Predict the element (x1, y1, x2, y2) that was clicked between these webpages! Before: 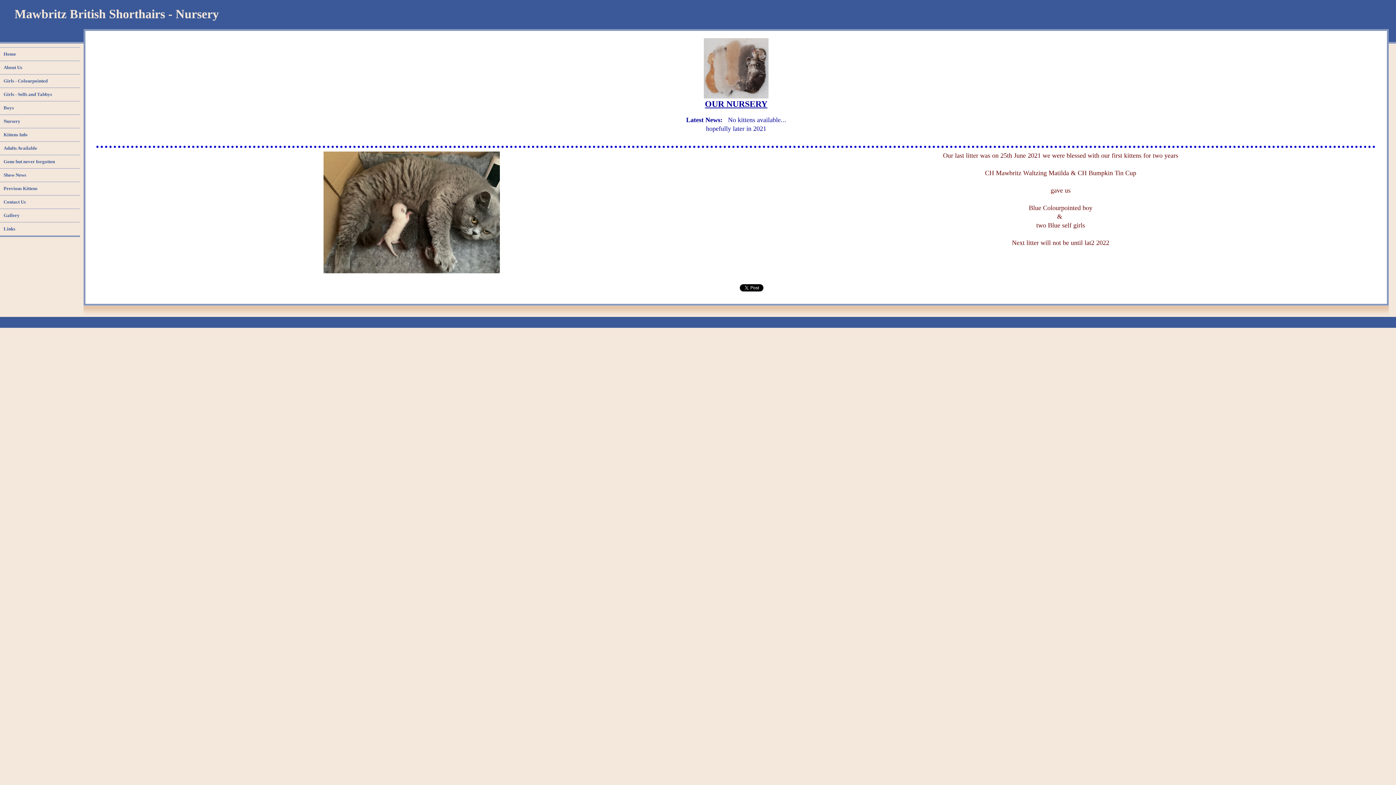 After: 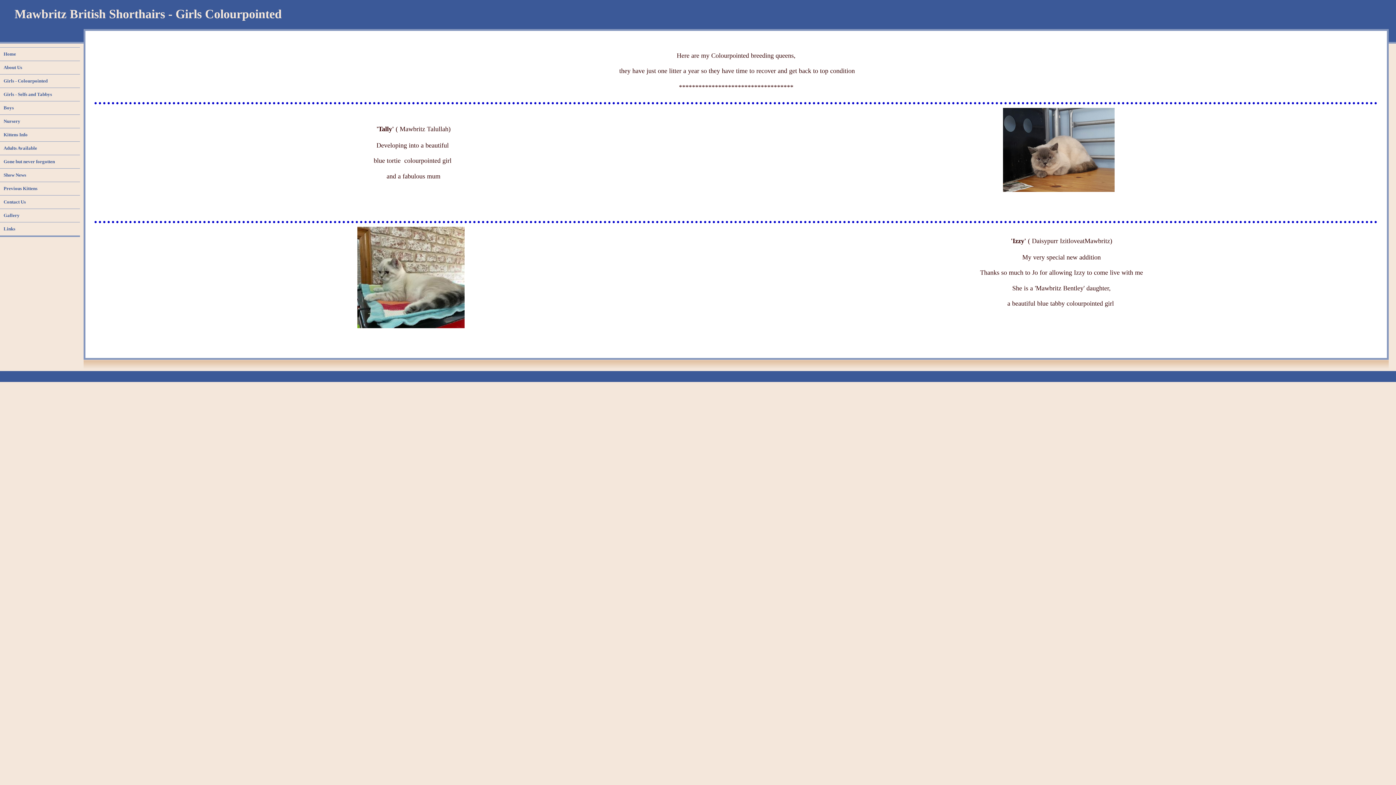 Action: label: Girls - Colourpointed bbox: (0, 74, 80, 87)